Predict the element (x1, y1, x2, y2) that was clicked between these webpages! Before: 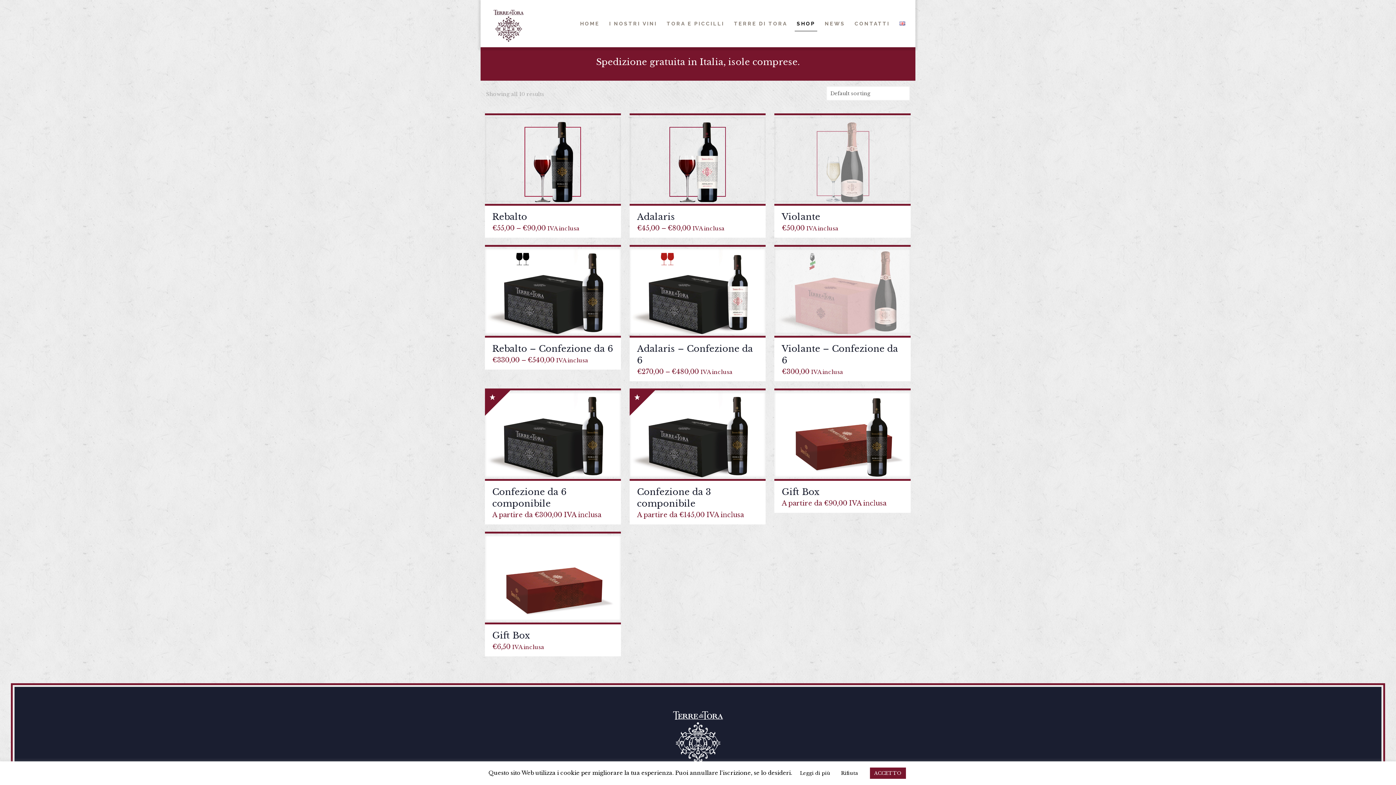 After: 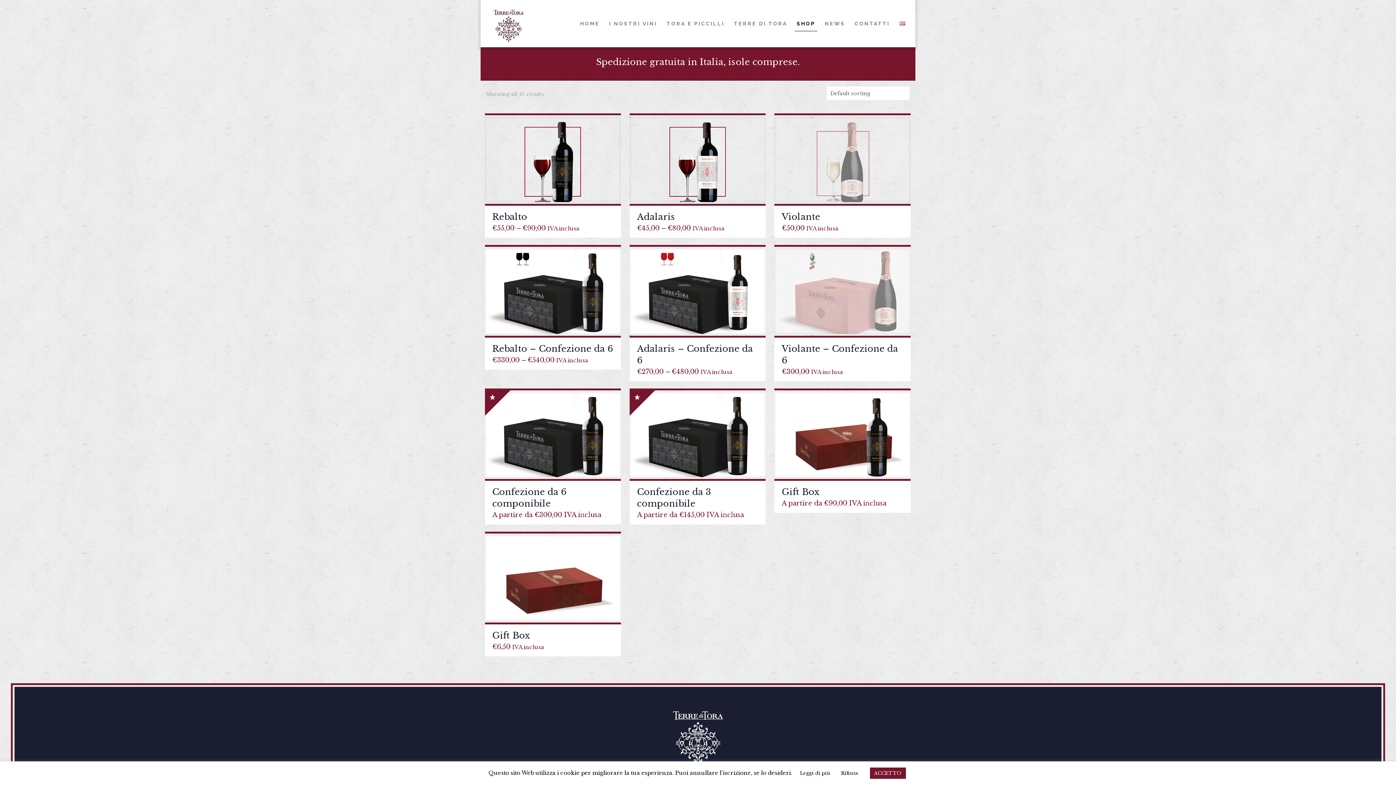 Action: bbox: (792, 5, 820, 41) label: SHOP